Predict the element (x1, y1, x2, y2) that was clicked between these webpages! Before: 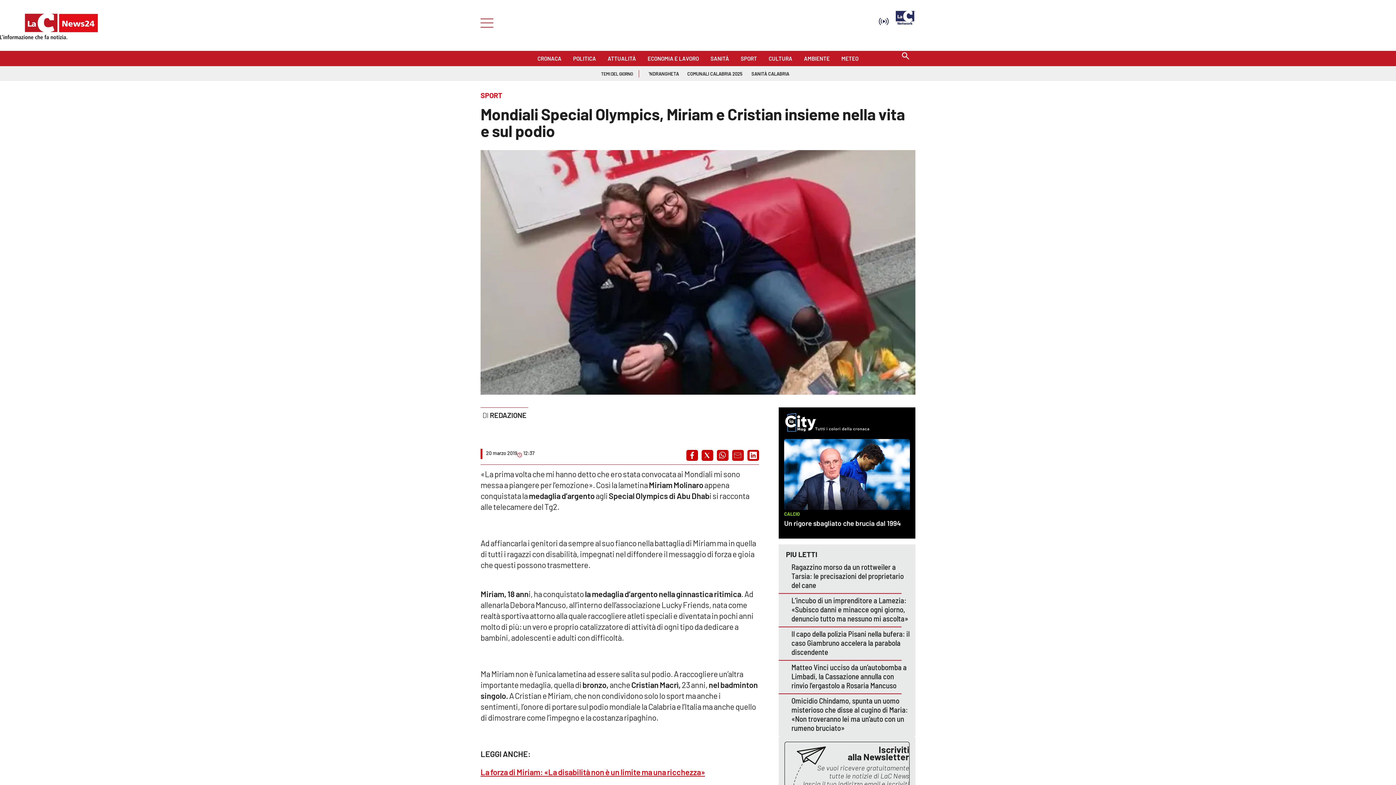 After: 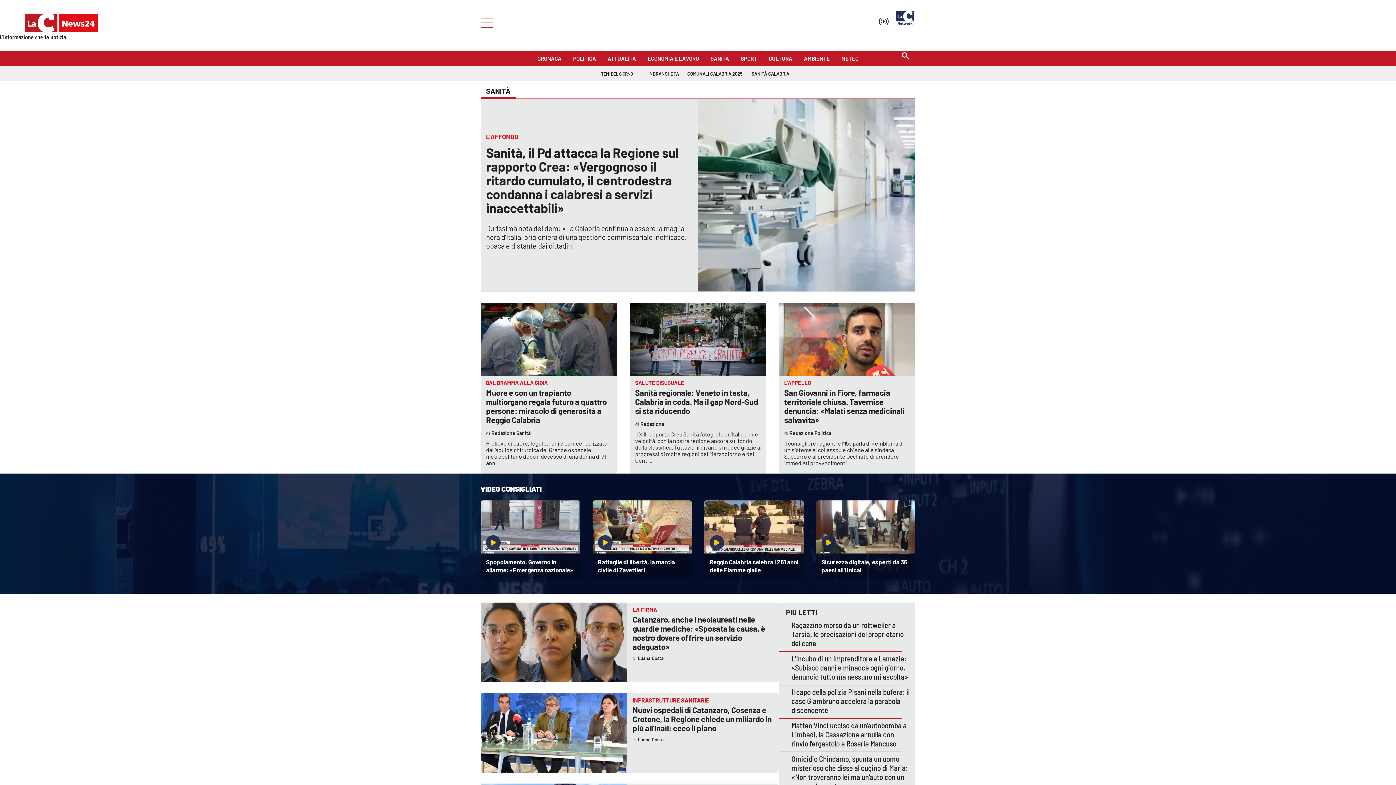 Action: bbox: (710, 52, 729, 60) label: SANITÀ